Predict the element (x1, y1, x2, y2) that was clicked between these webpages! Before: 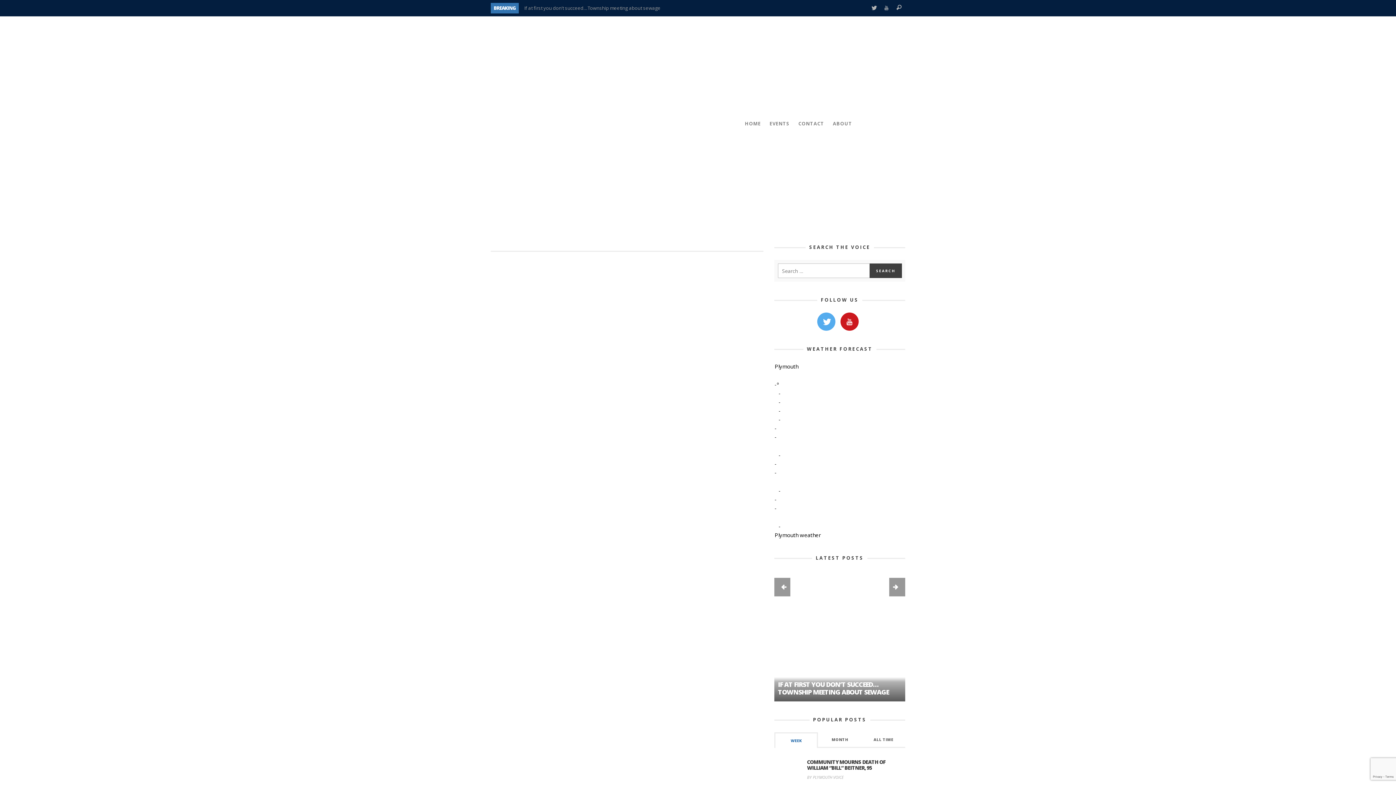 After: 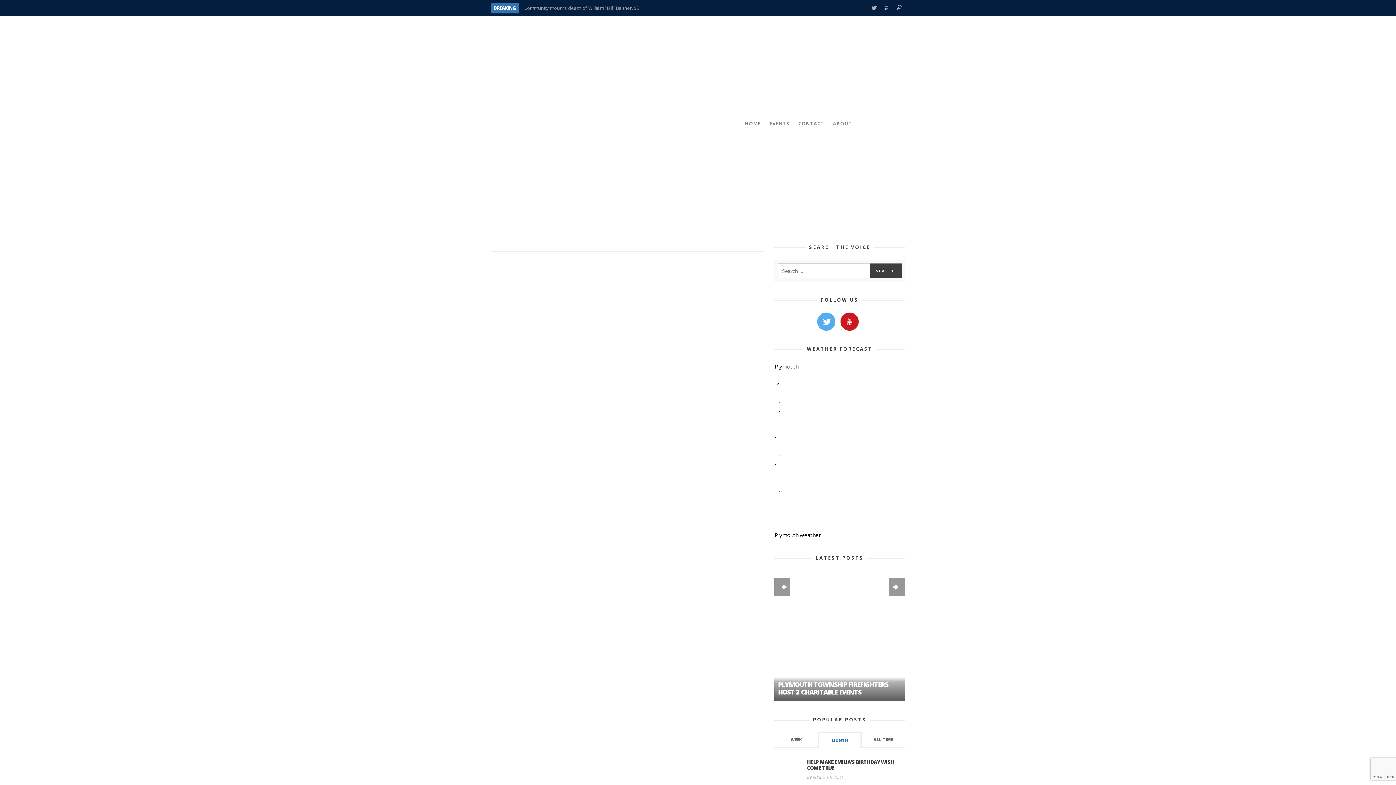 Action: bbox: (818, 732, 861, 747) label: MONTH